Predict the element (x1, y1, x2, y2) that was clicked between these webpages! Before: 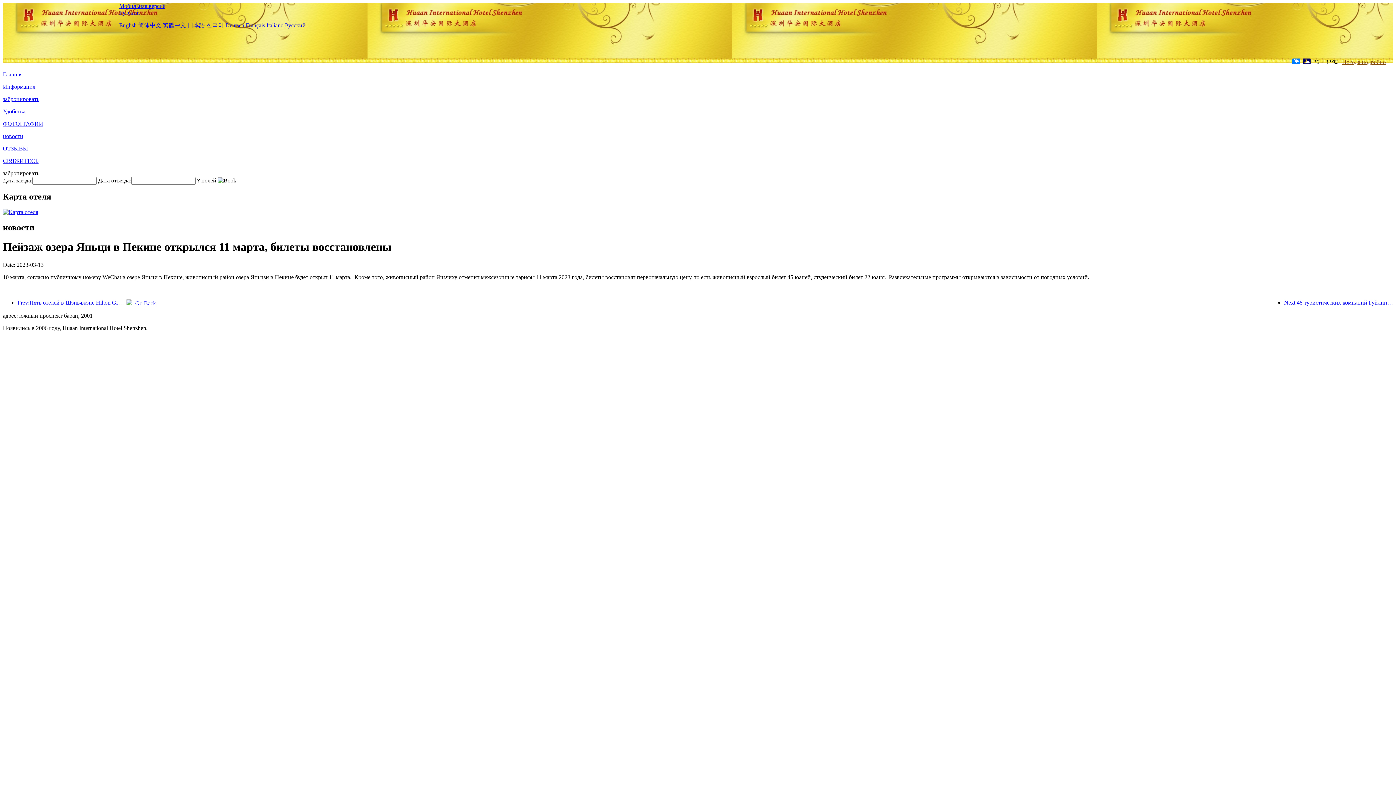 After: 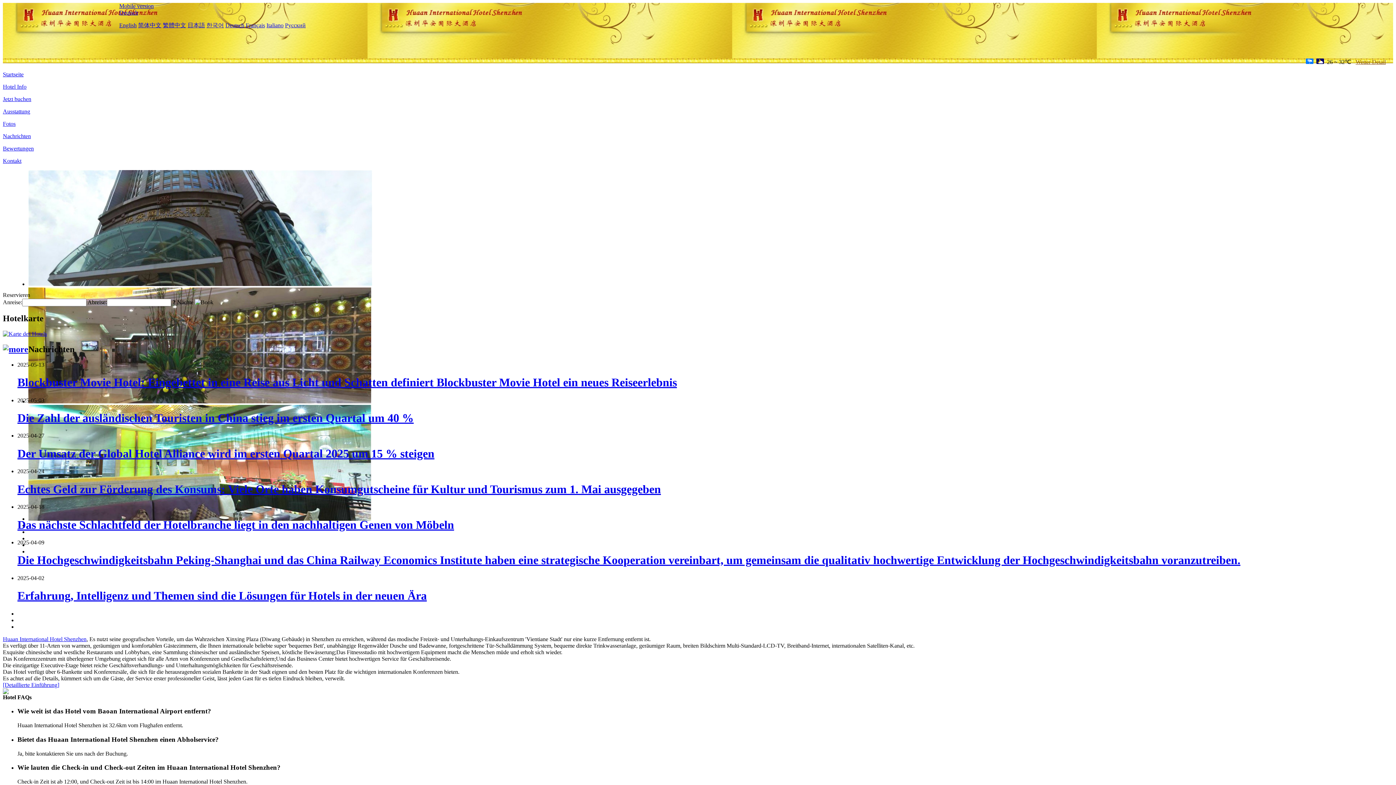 Action: bbox: (225, 22, 244, 28) label: Deutsch